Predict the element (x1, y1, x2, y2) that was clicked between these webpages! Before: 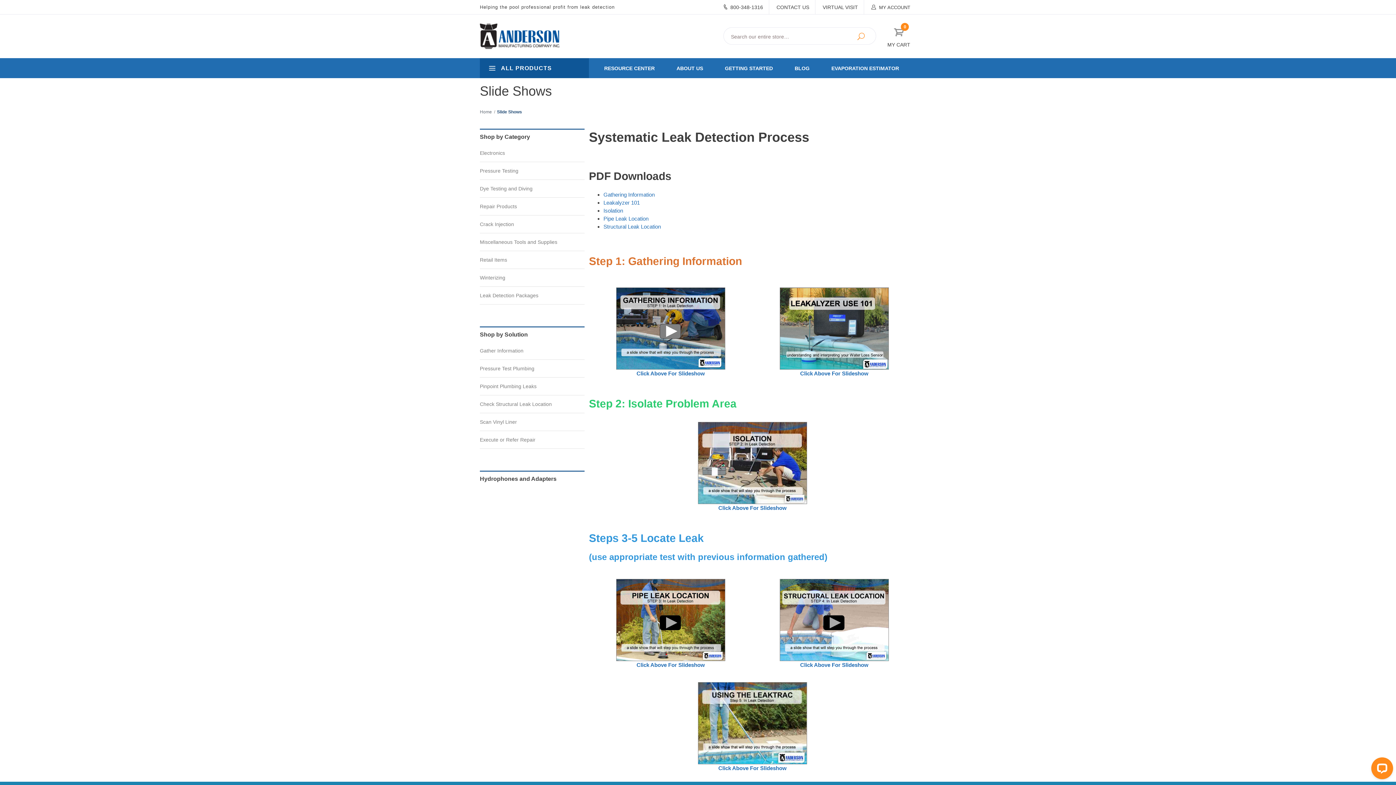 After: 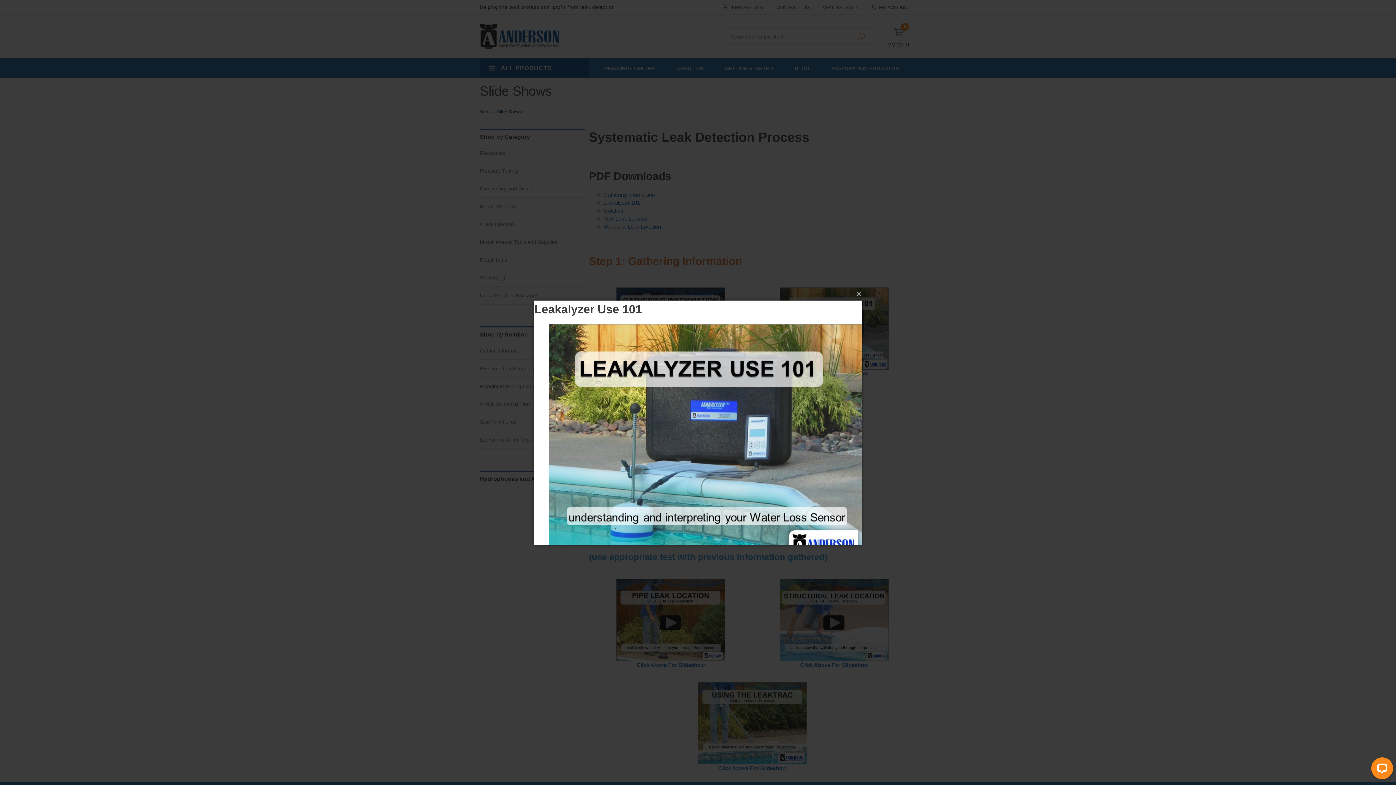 Action: label: Click Above For Slideshow bbox: (800, 370, 868, 376)